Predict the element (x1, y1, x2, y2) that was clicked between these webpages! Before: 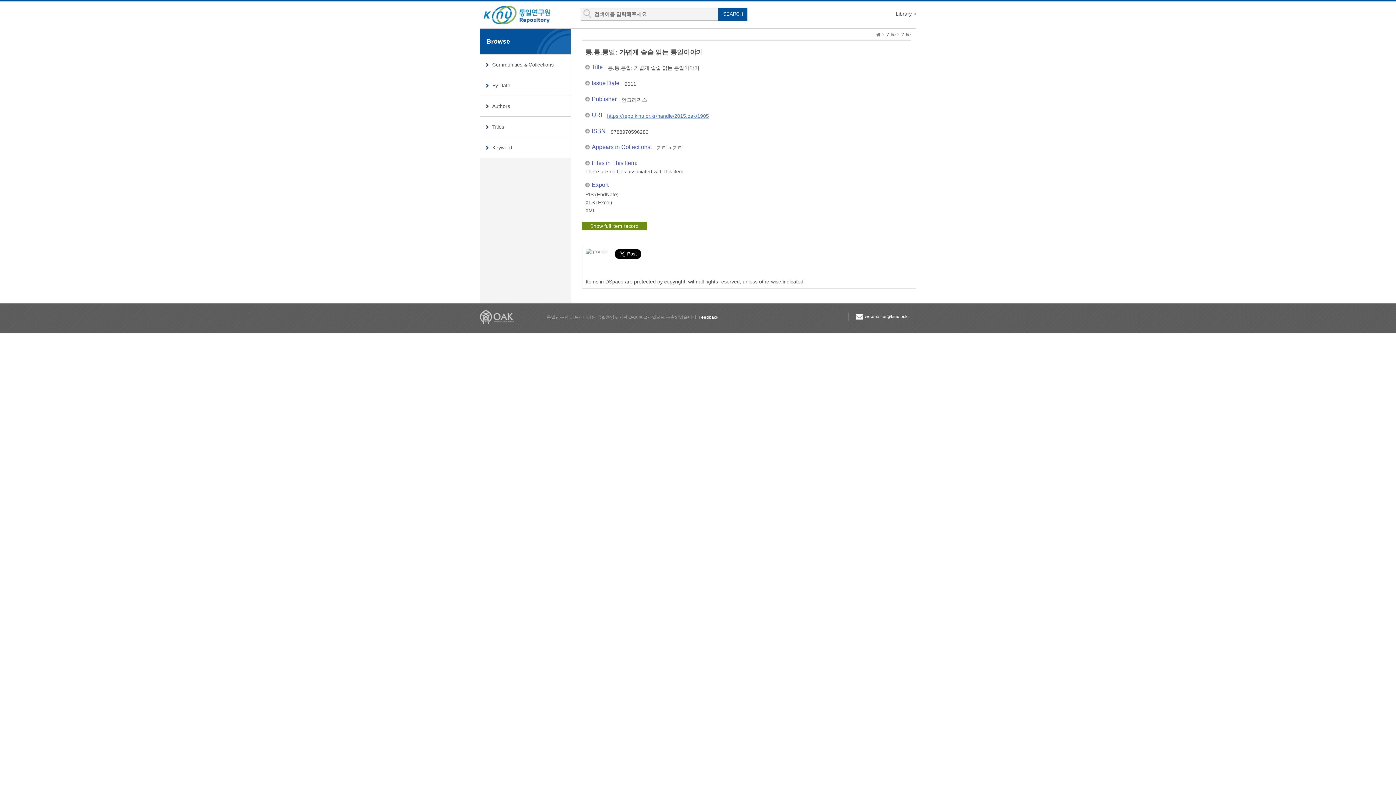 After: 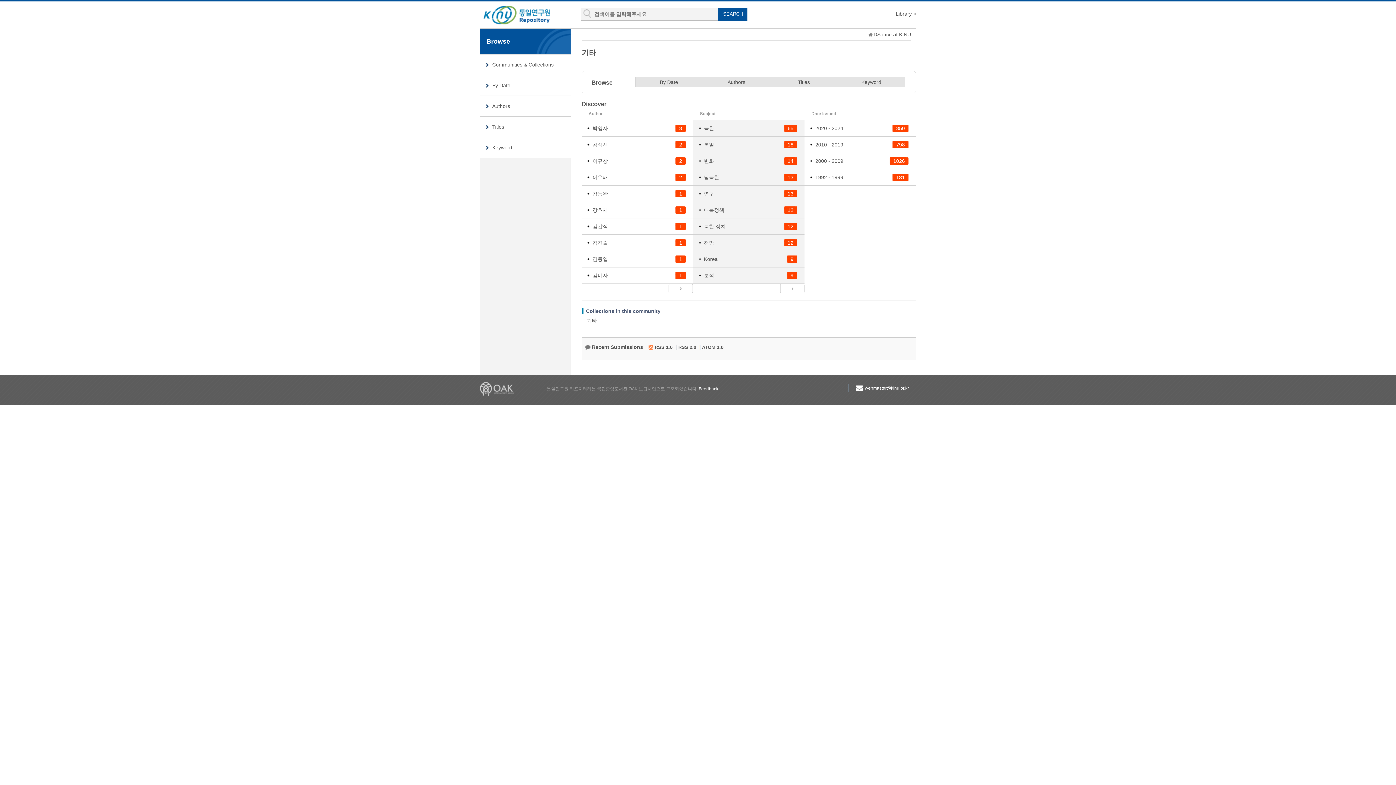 Action: label: 기타 bbox: (657, 145, 667, 150)